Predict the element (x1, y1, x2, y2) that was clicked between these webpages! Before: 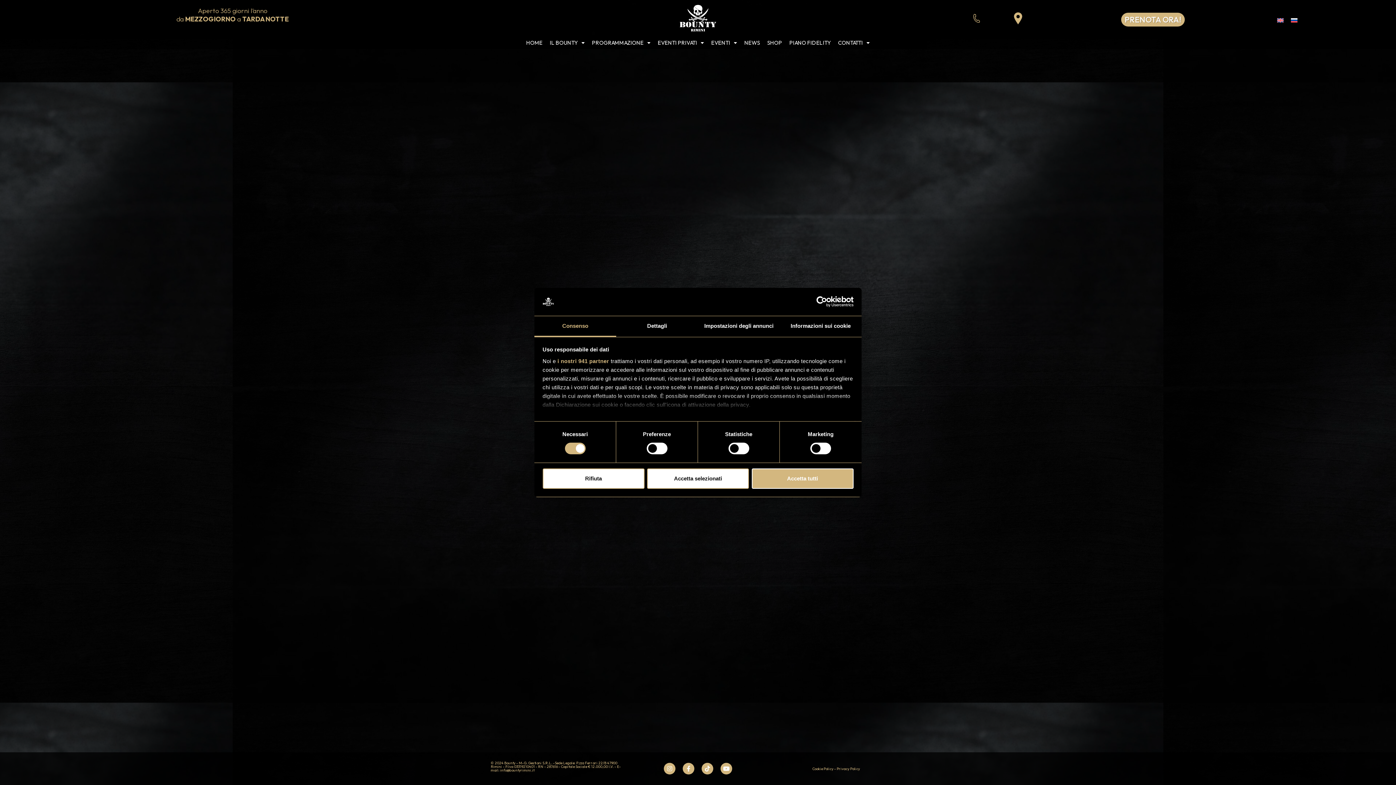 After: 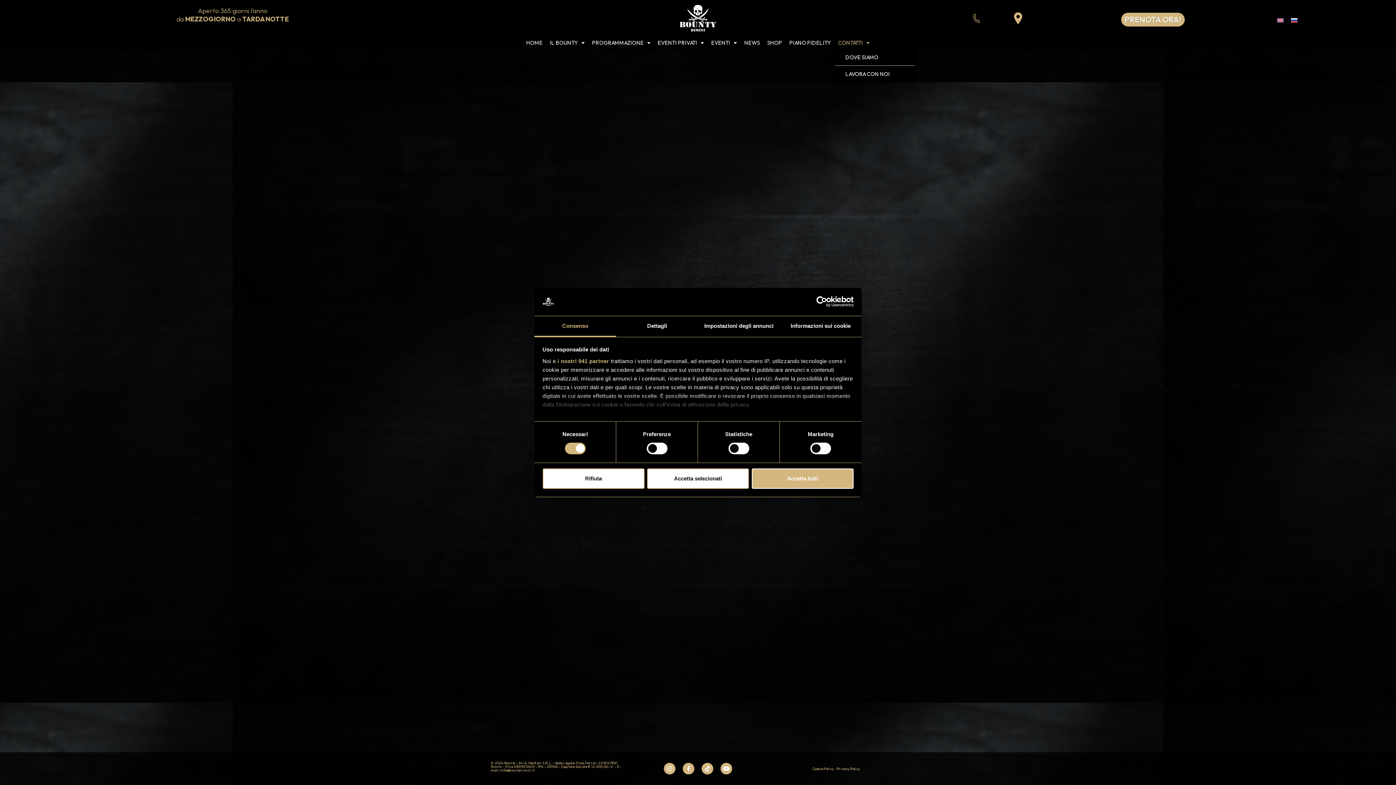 Action: bbox: (834, 36, 873, 49) label: CONTATTI